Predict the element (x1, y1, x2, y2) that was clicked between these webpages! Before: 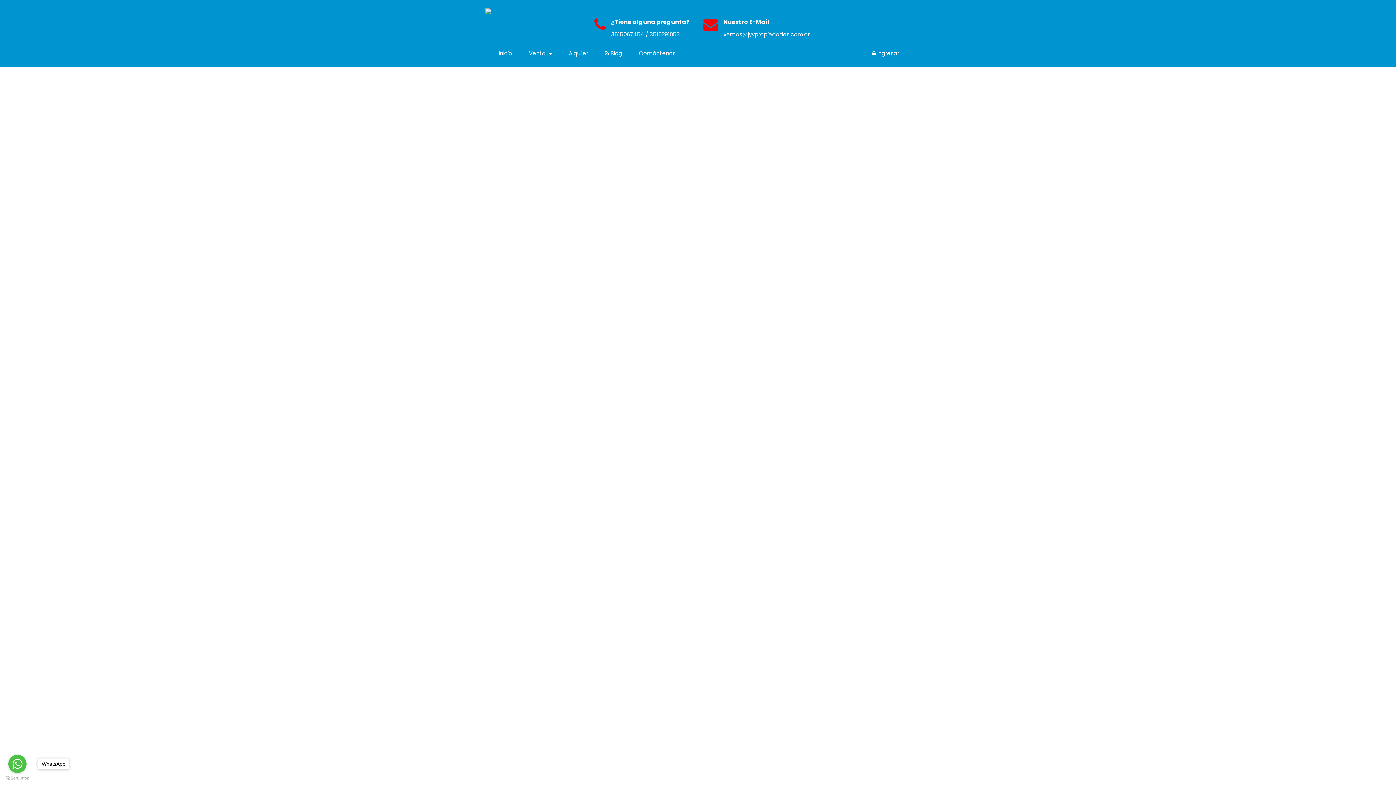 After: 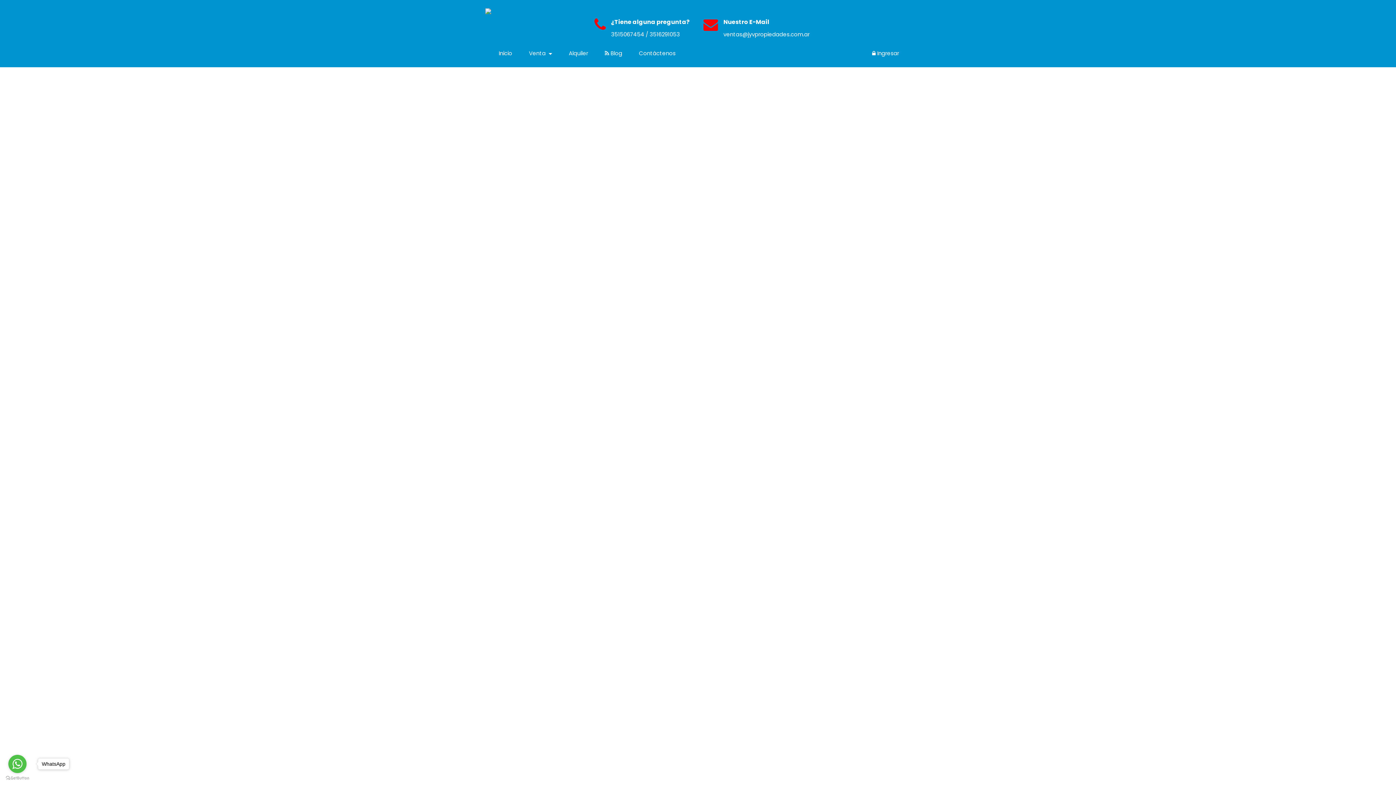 Action: label: Inicio bbox: (491, 44, 520, 62)